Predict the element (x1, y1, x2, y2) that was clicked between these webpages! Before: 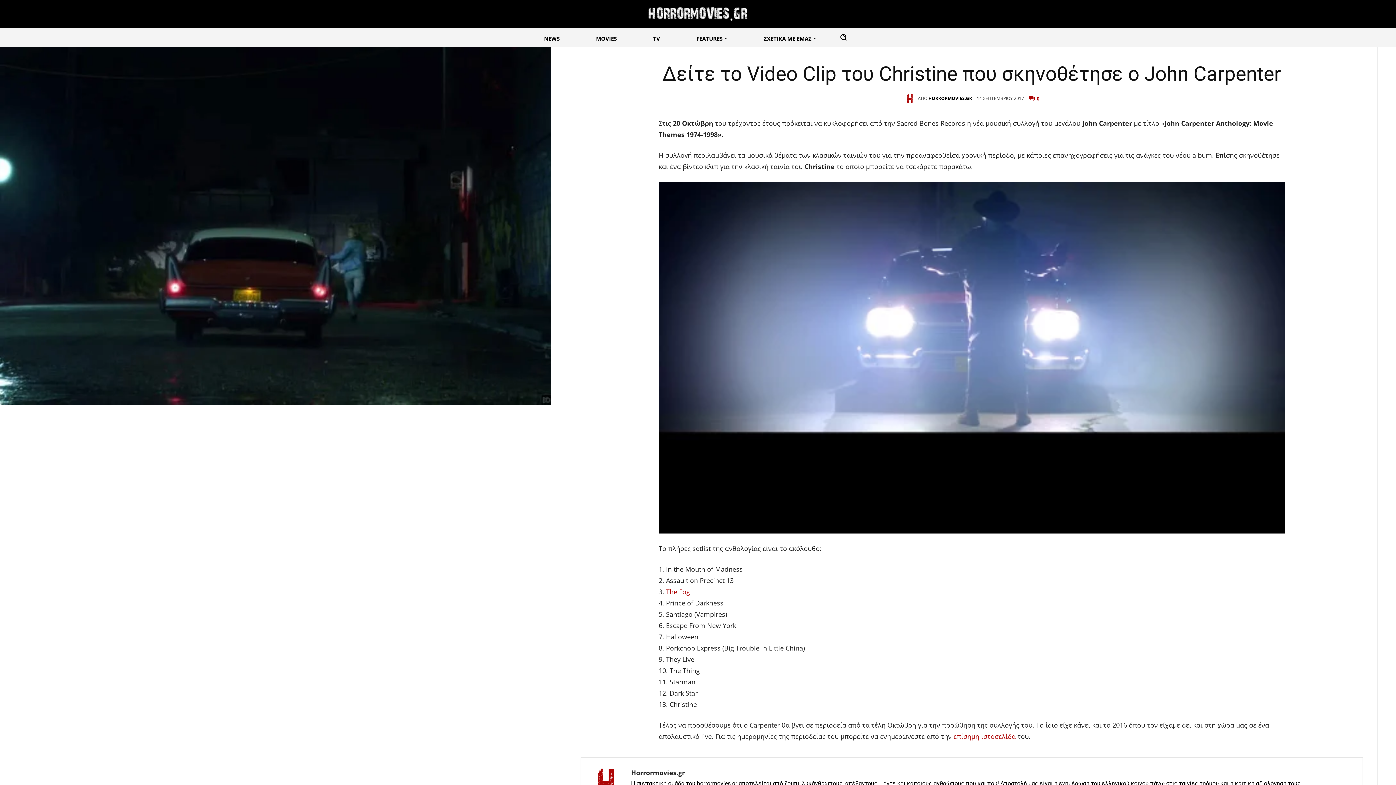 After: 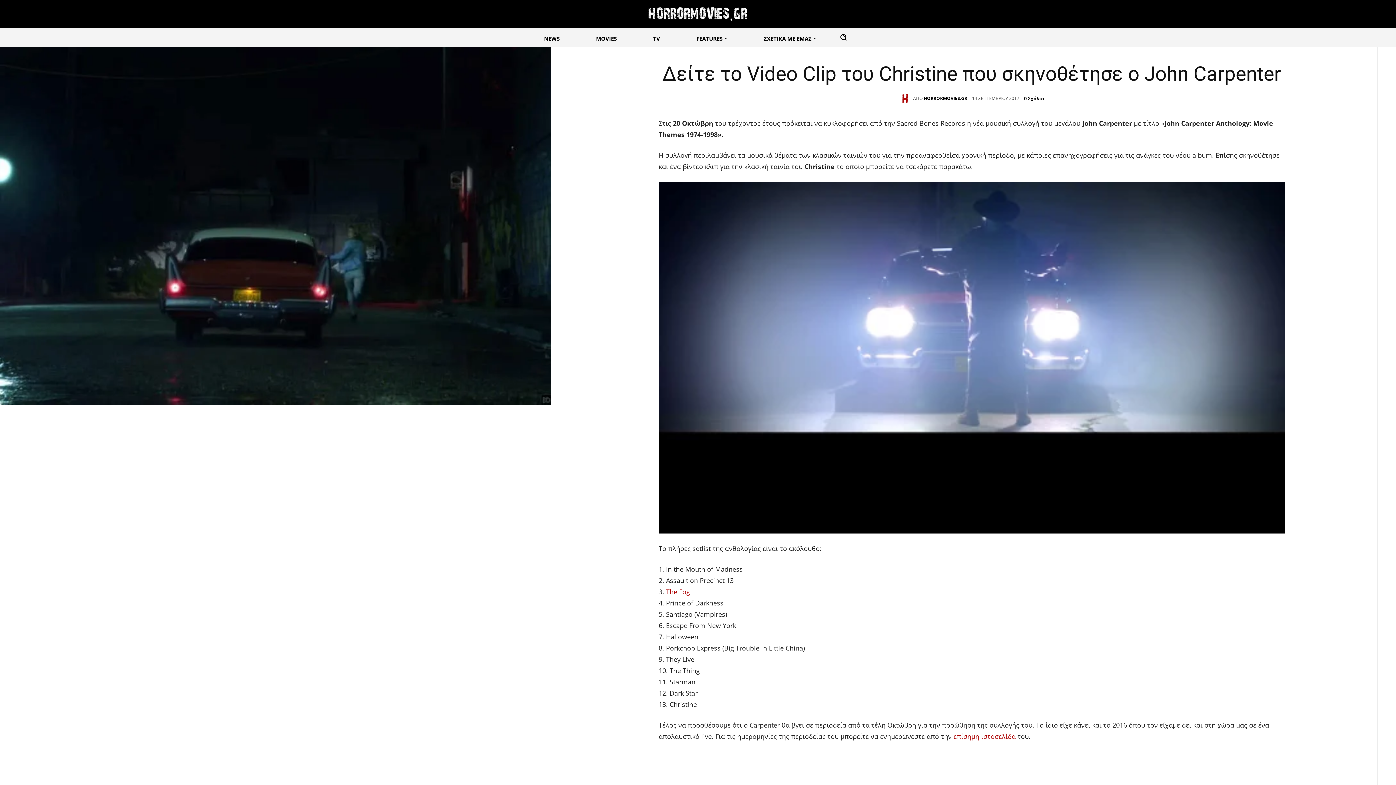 Action: label: 0 bbox: (1029, 95, 1039, 101)